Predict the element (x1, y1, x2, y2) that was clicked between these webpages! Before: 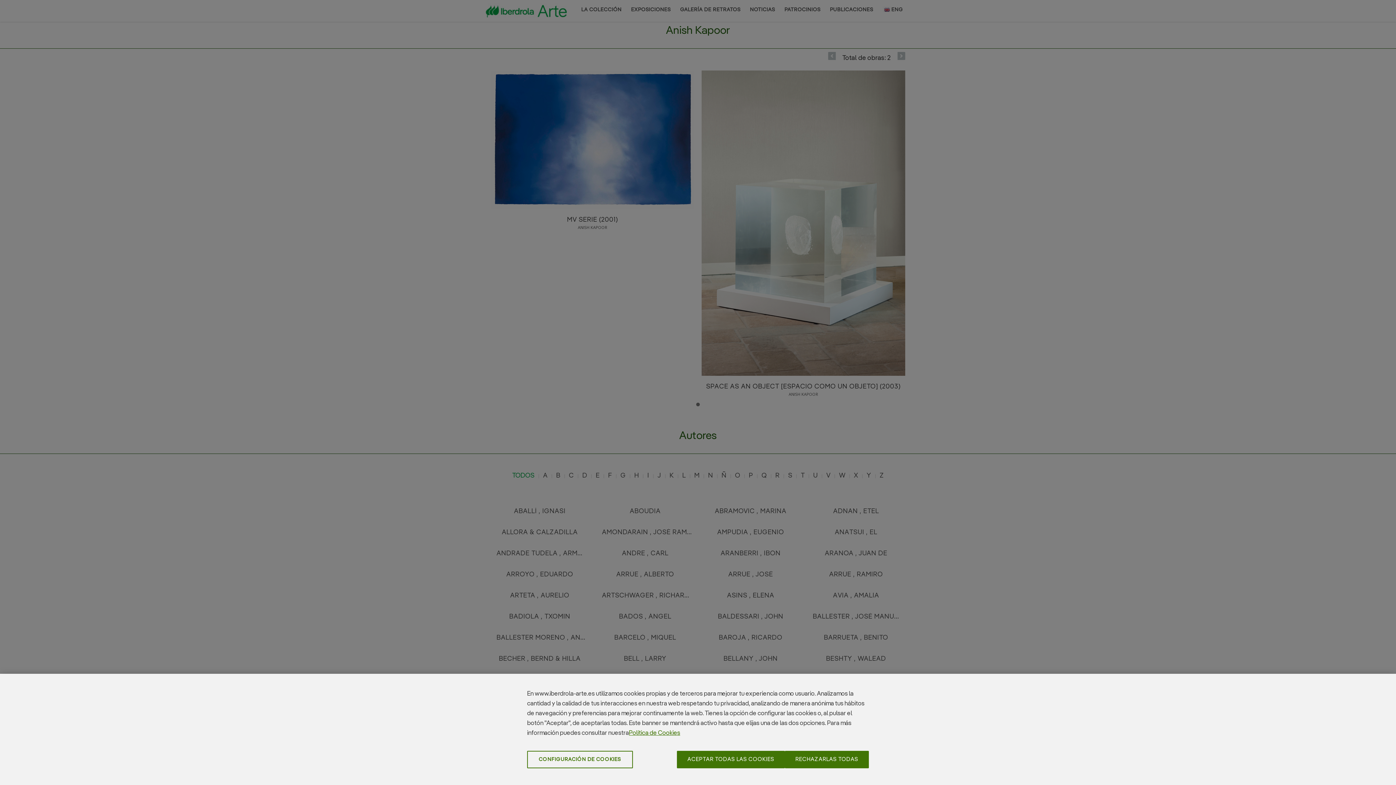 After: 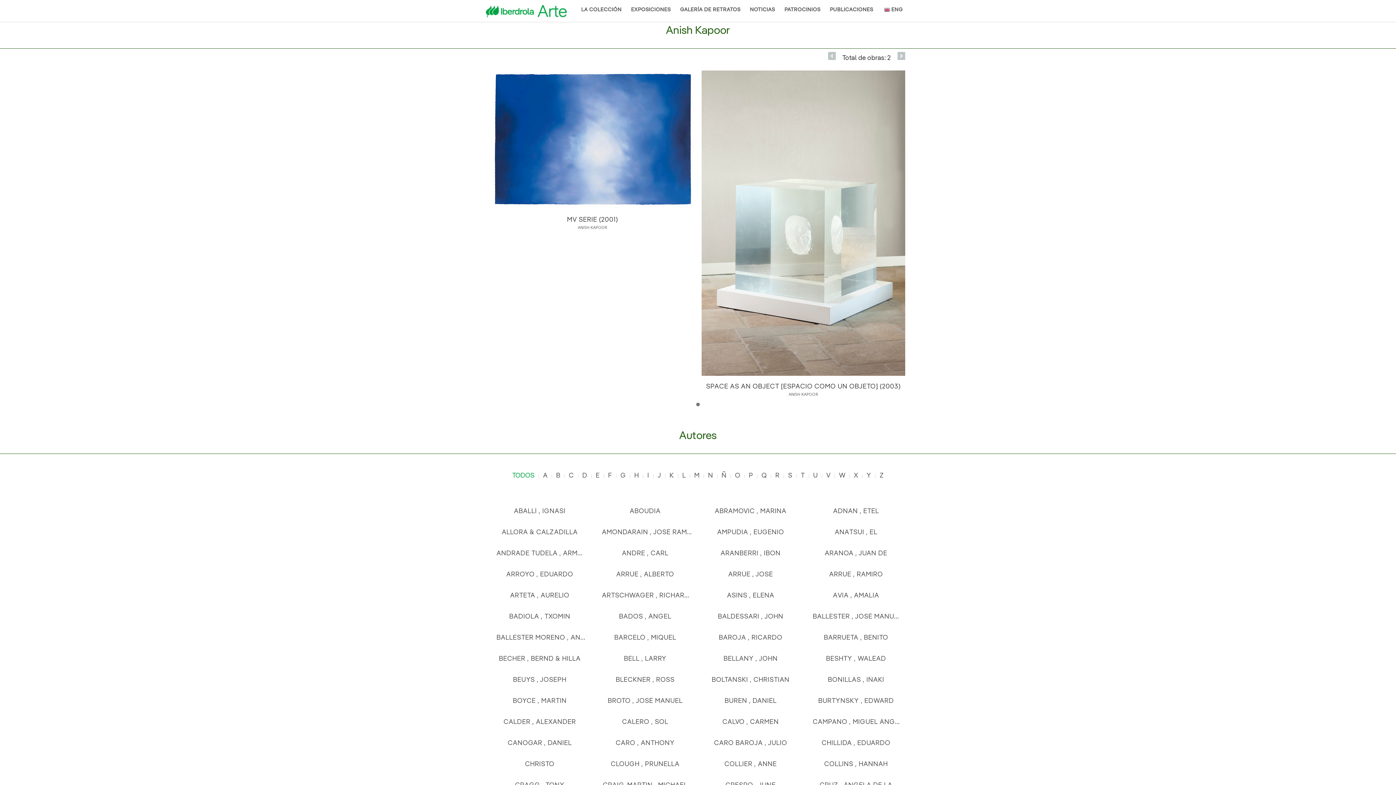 Action: bbox: (785, 751, 869, 768) label: RECHAZARLAS TODAS